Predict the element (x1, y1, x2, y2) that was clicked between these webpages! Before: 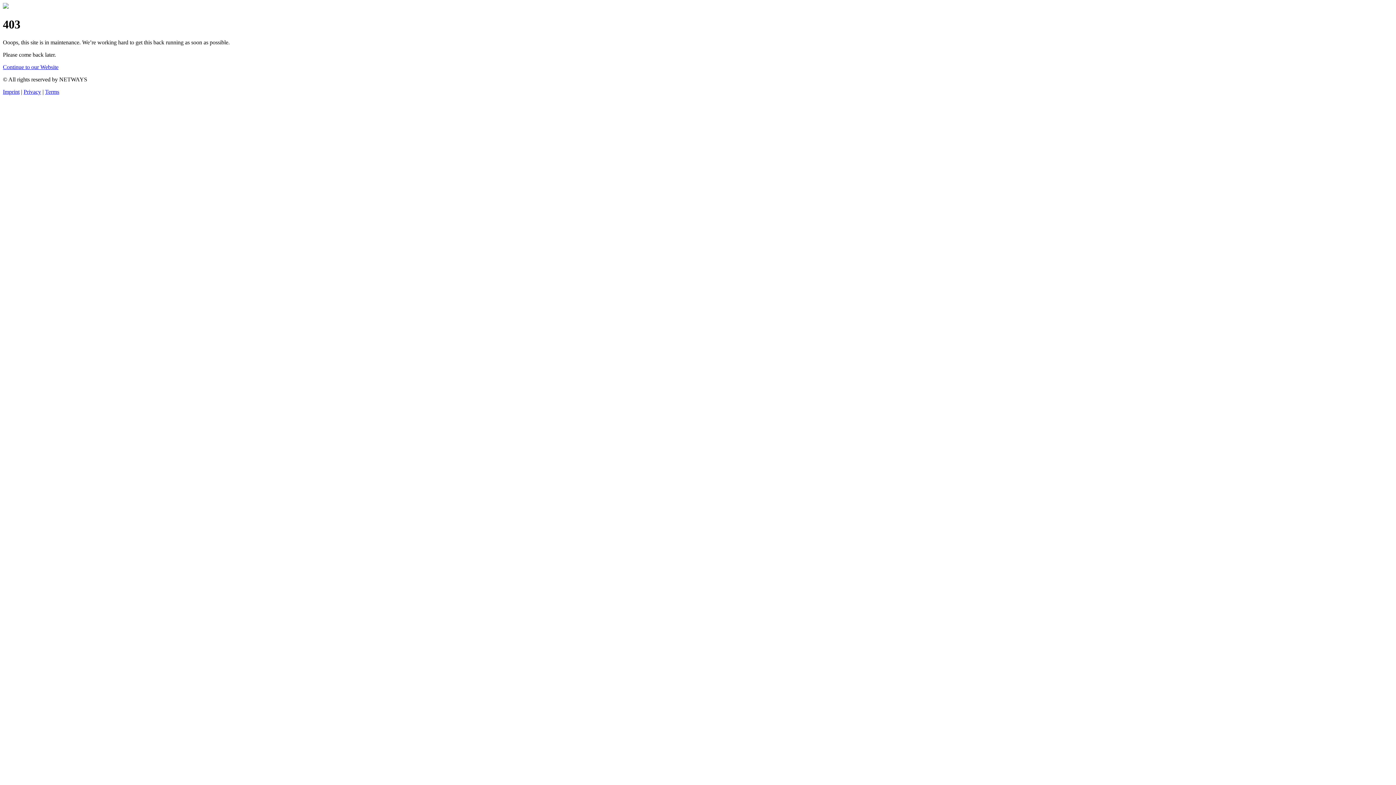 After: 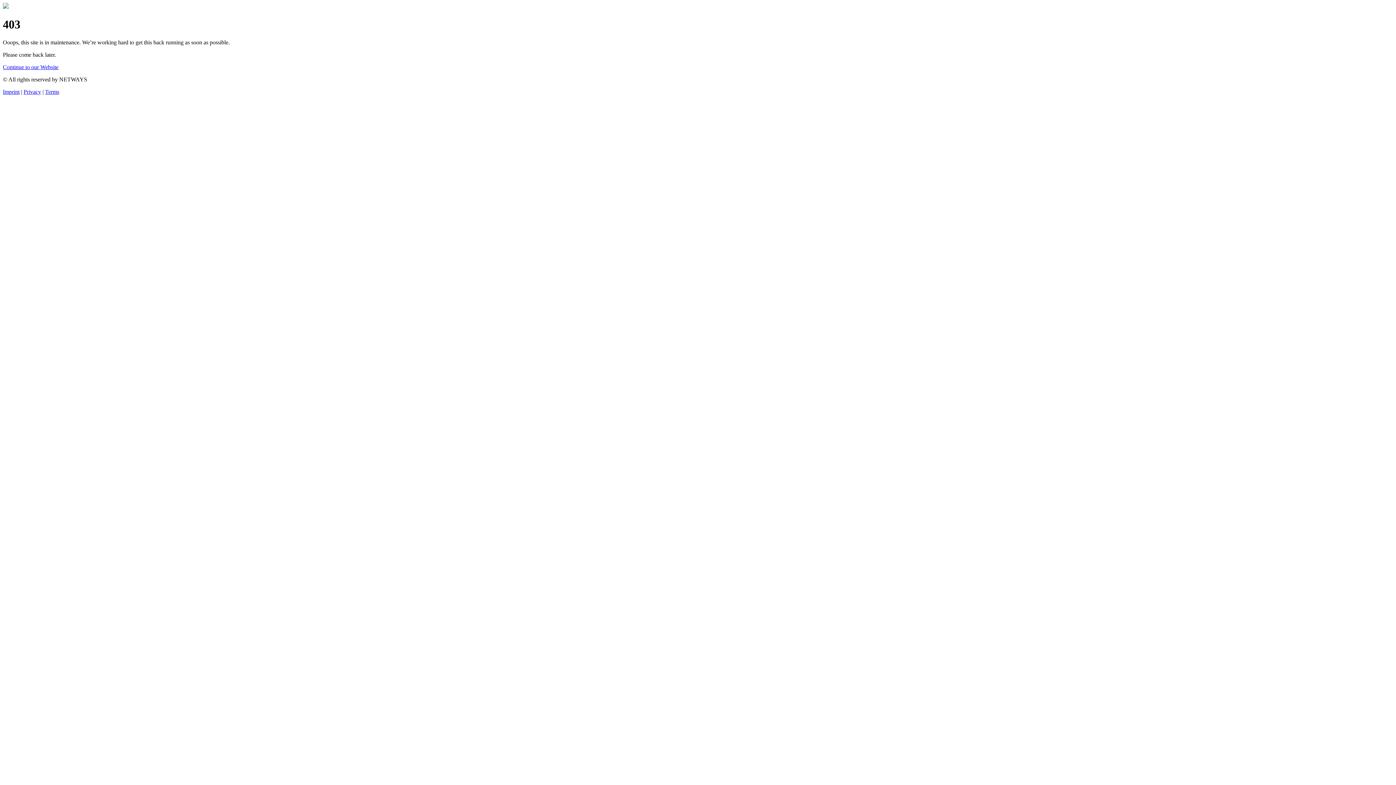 Action: bbox: (45, 88, 59, 94) label: Terms